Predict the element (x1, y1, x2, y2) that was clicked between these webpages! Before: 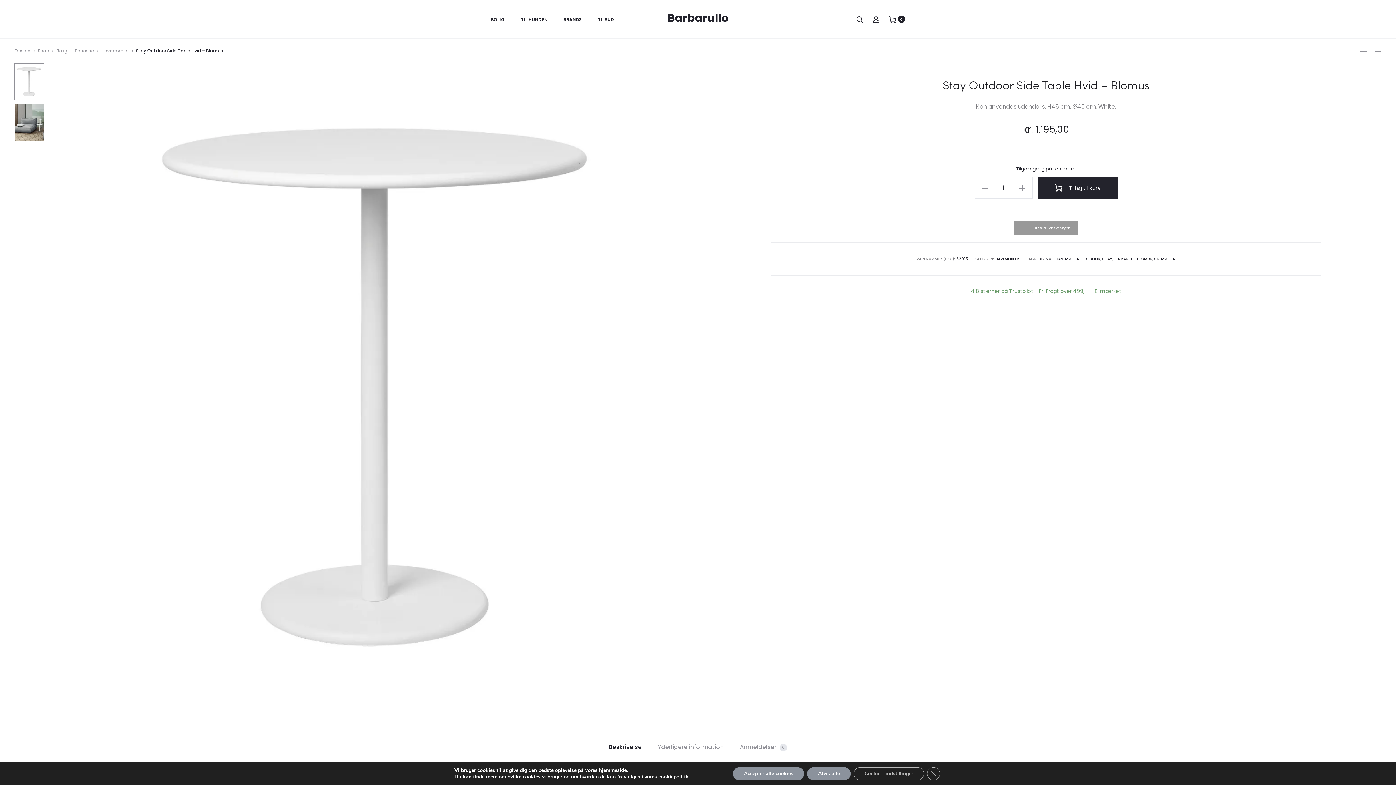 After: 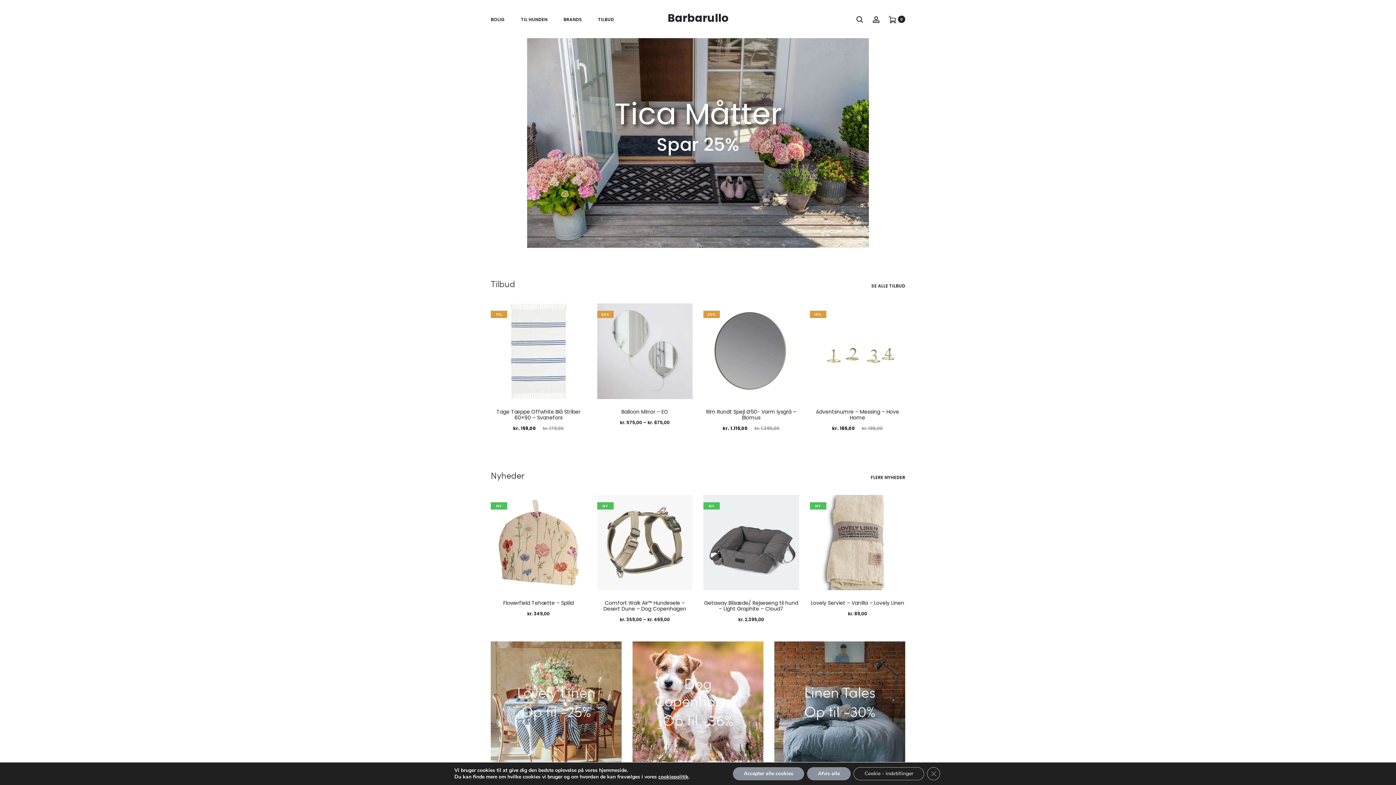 Action: label: Barbarullo bbox: (667, 12, 728, 23)